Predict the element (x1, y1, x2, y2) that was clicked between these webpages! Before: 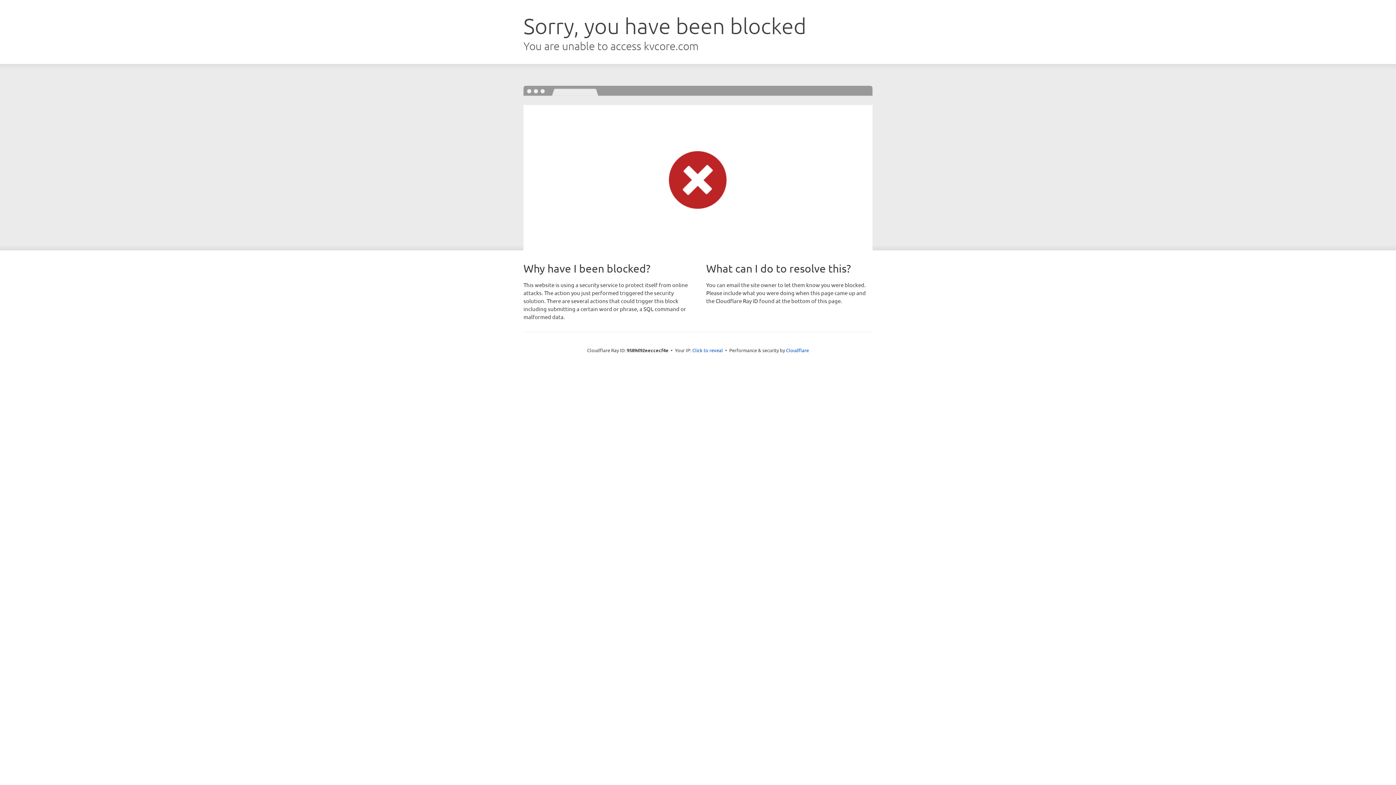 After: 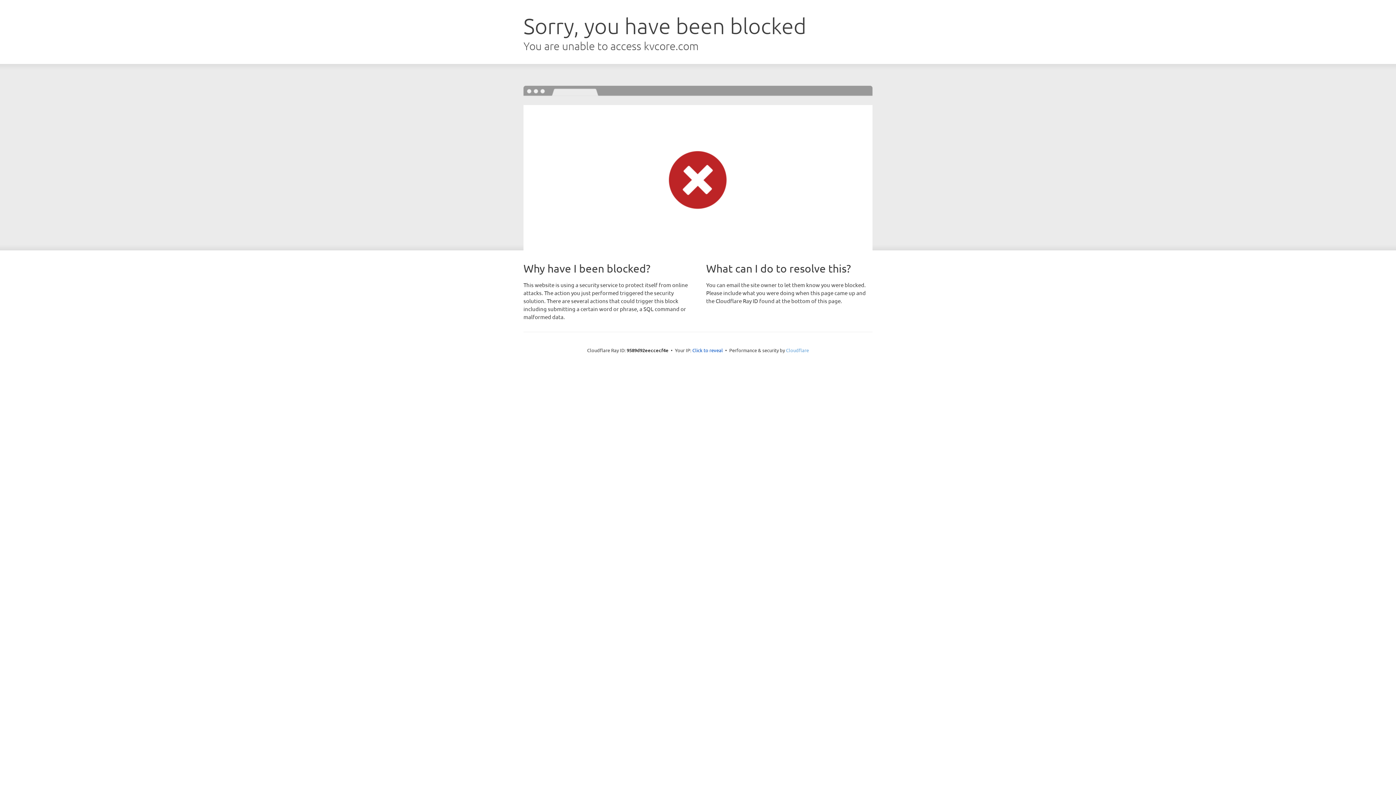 Action: bbox: (786, 347, 809, 353) label: Cloudflare